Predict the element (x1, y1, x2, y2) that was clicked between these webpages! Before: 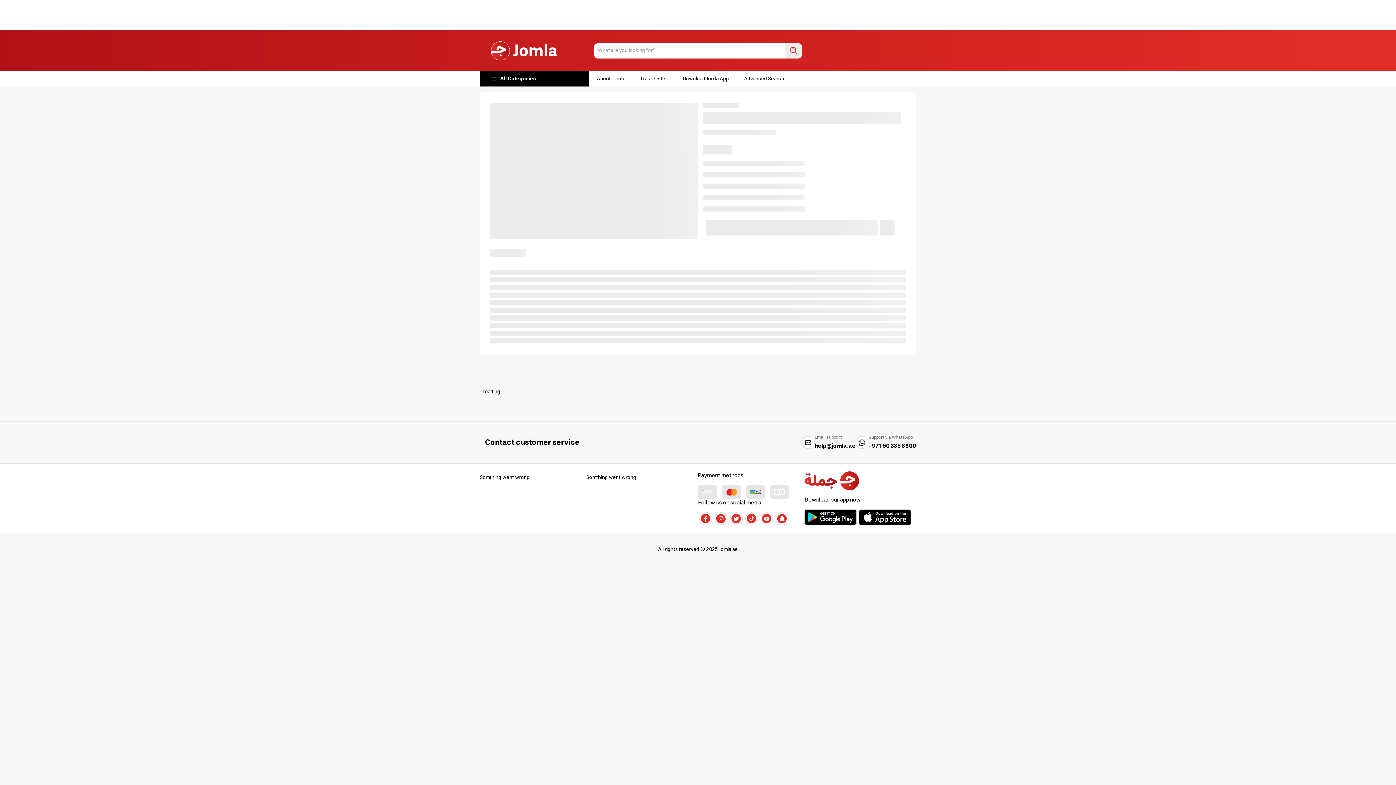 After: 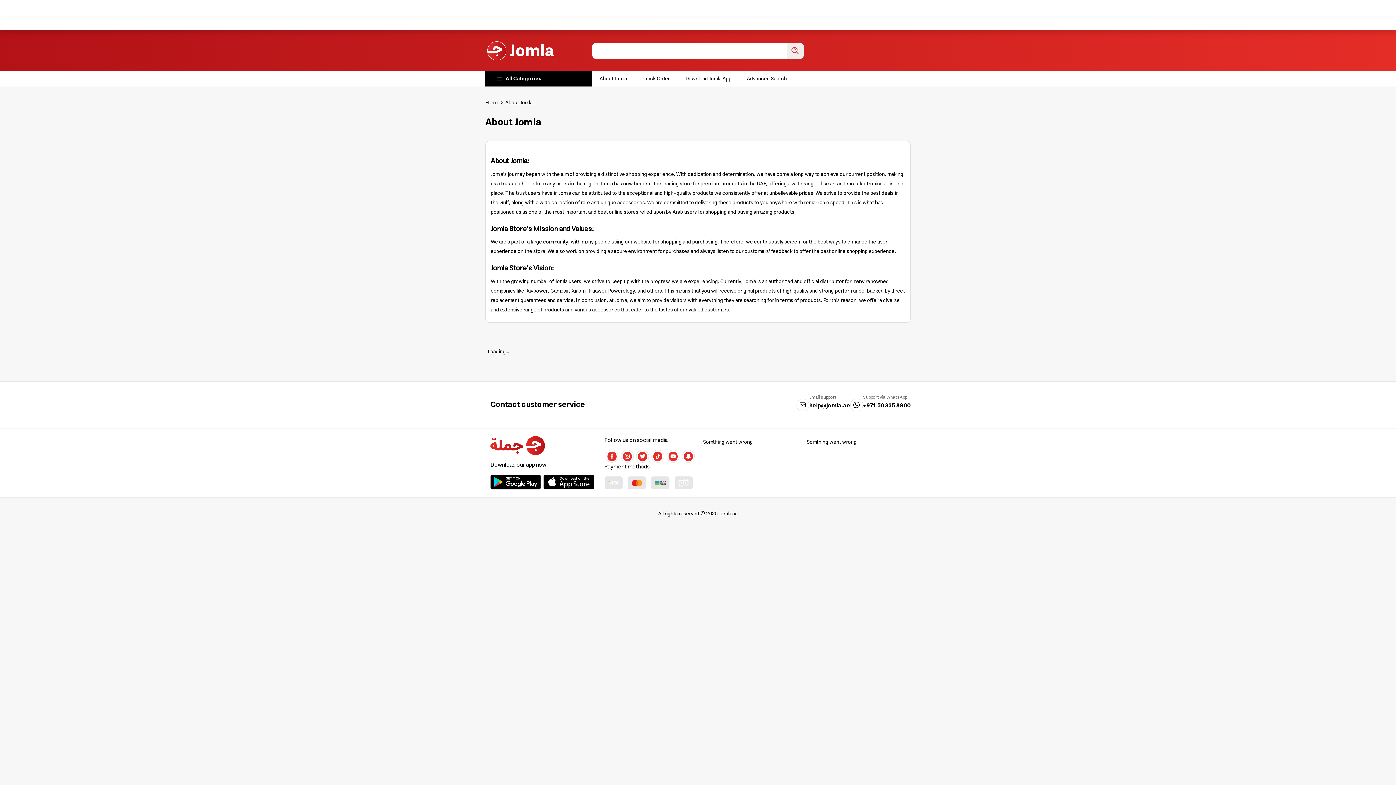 Action: label: About Jomla bbox: (589, 71, 632, 86)